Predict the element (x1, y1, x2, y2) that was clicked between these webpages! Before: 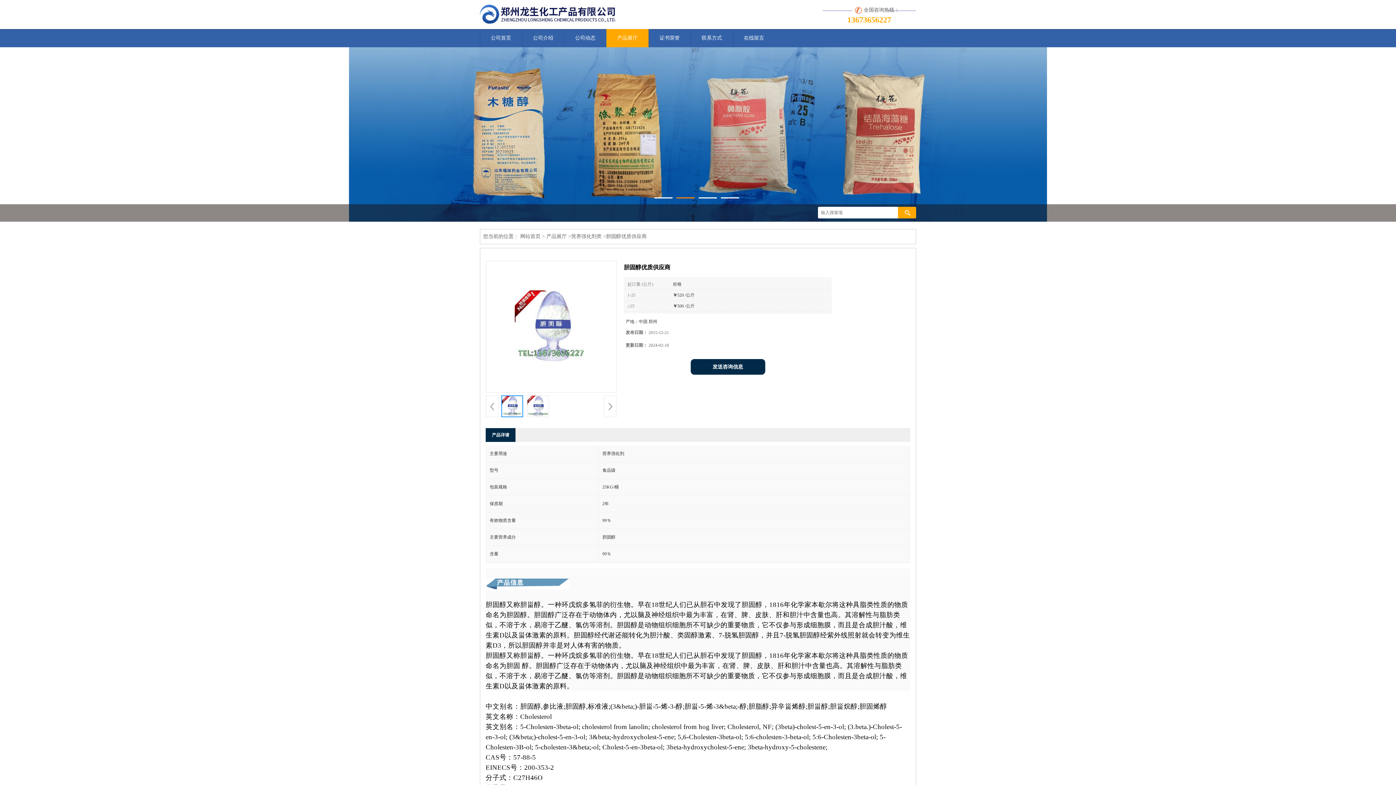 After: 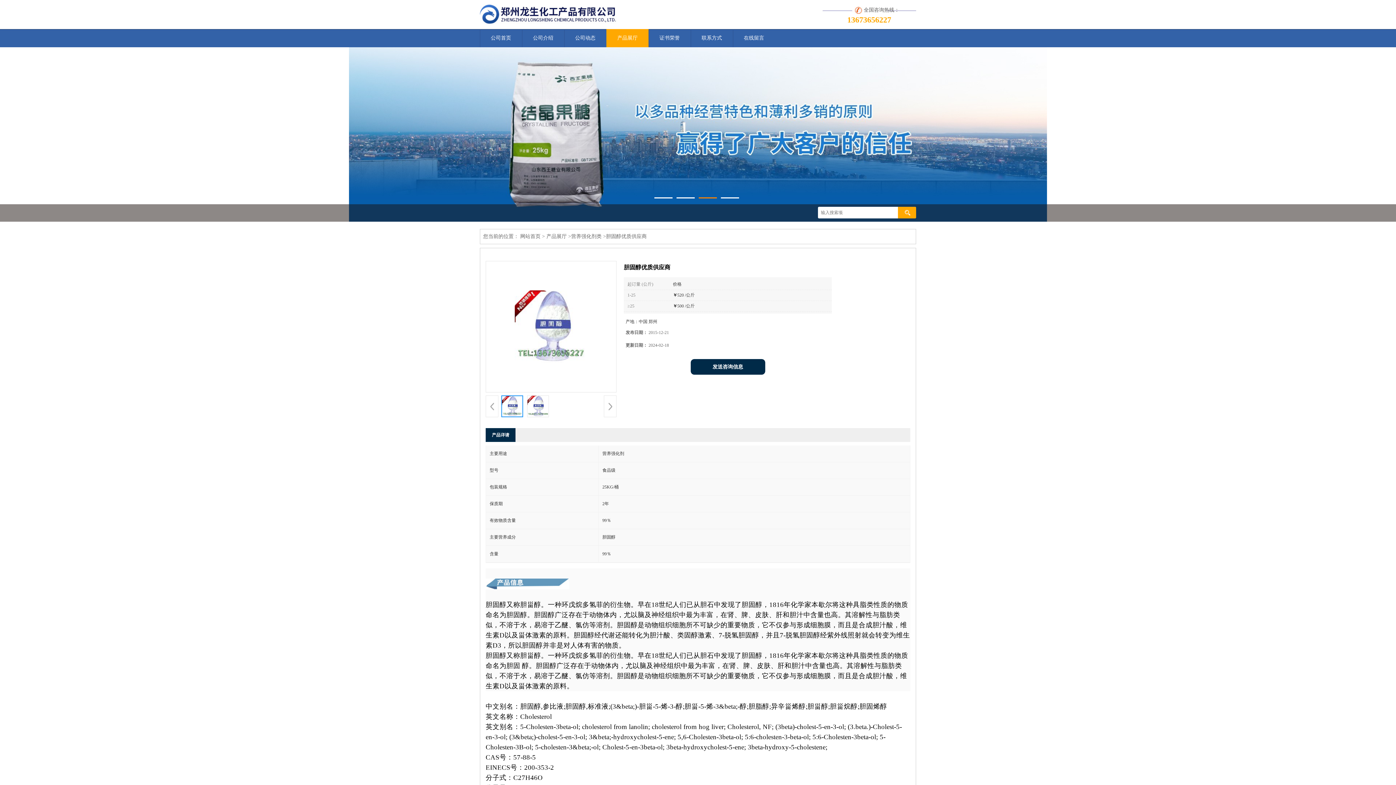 Action: bbox: (606, 233, 646, 239) label: 胆固醇优质供应商